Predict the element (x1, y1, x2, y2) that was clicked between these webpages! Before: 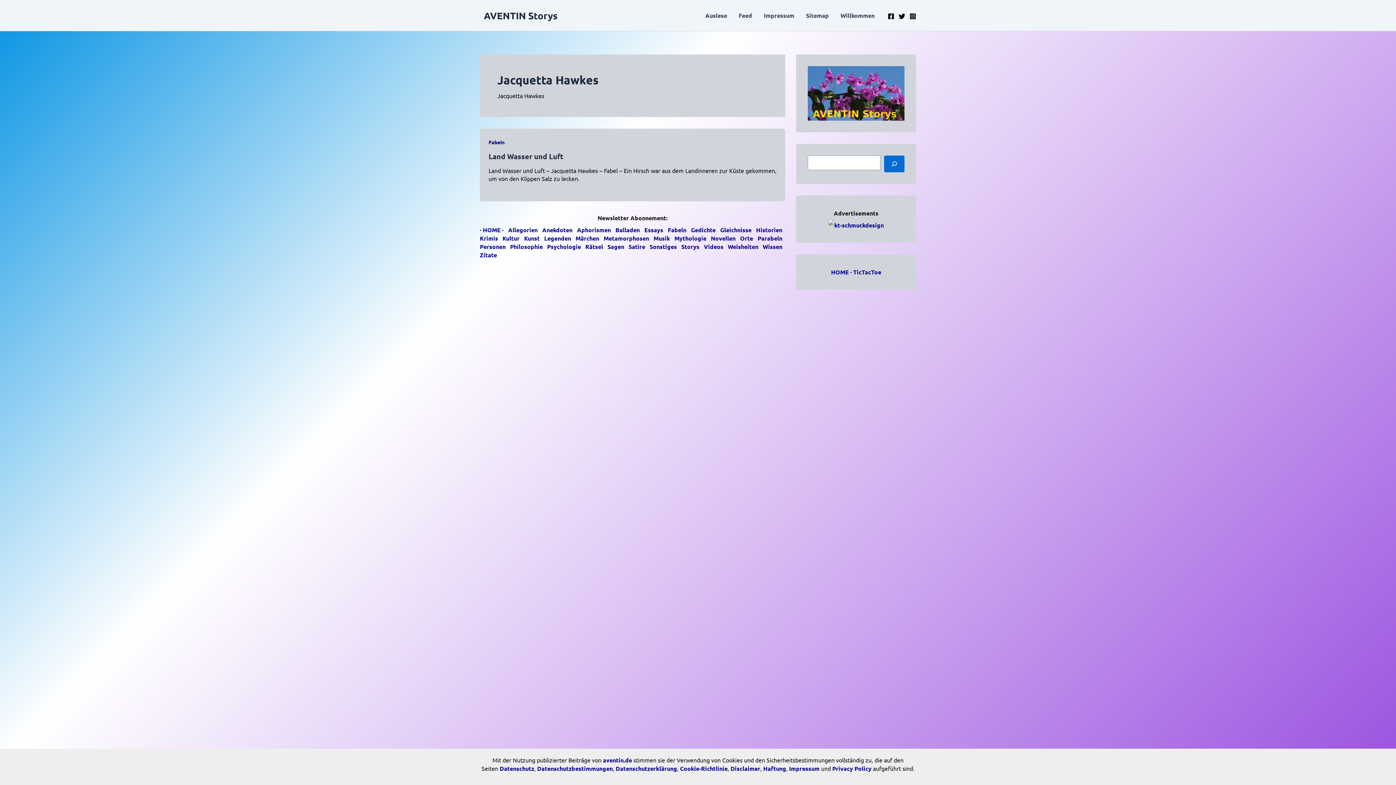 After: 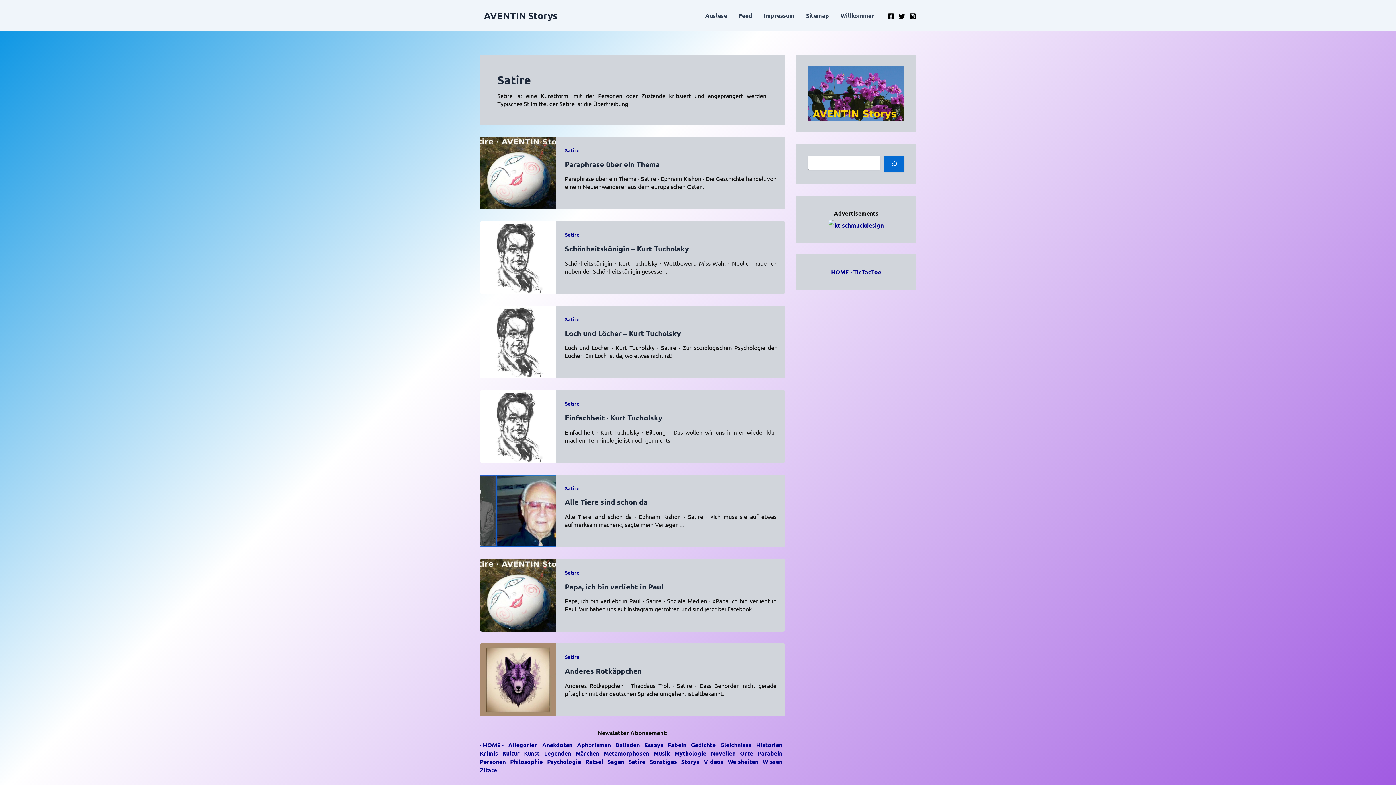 Action: bbox: (628, 243, 645, 250) label: Satire